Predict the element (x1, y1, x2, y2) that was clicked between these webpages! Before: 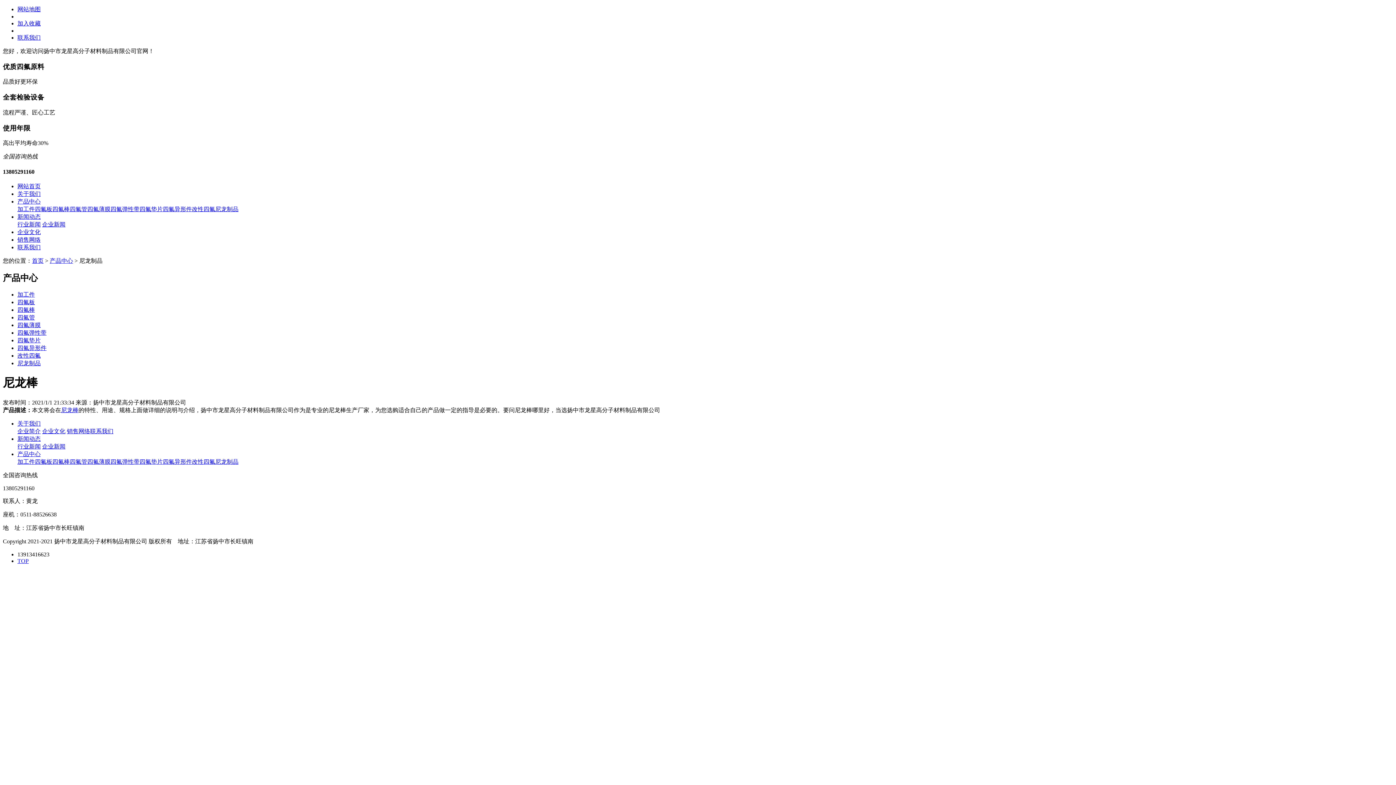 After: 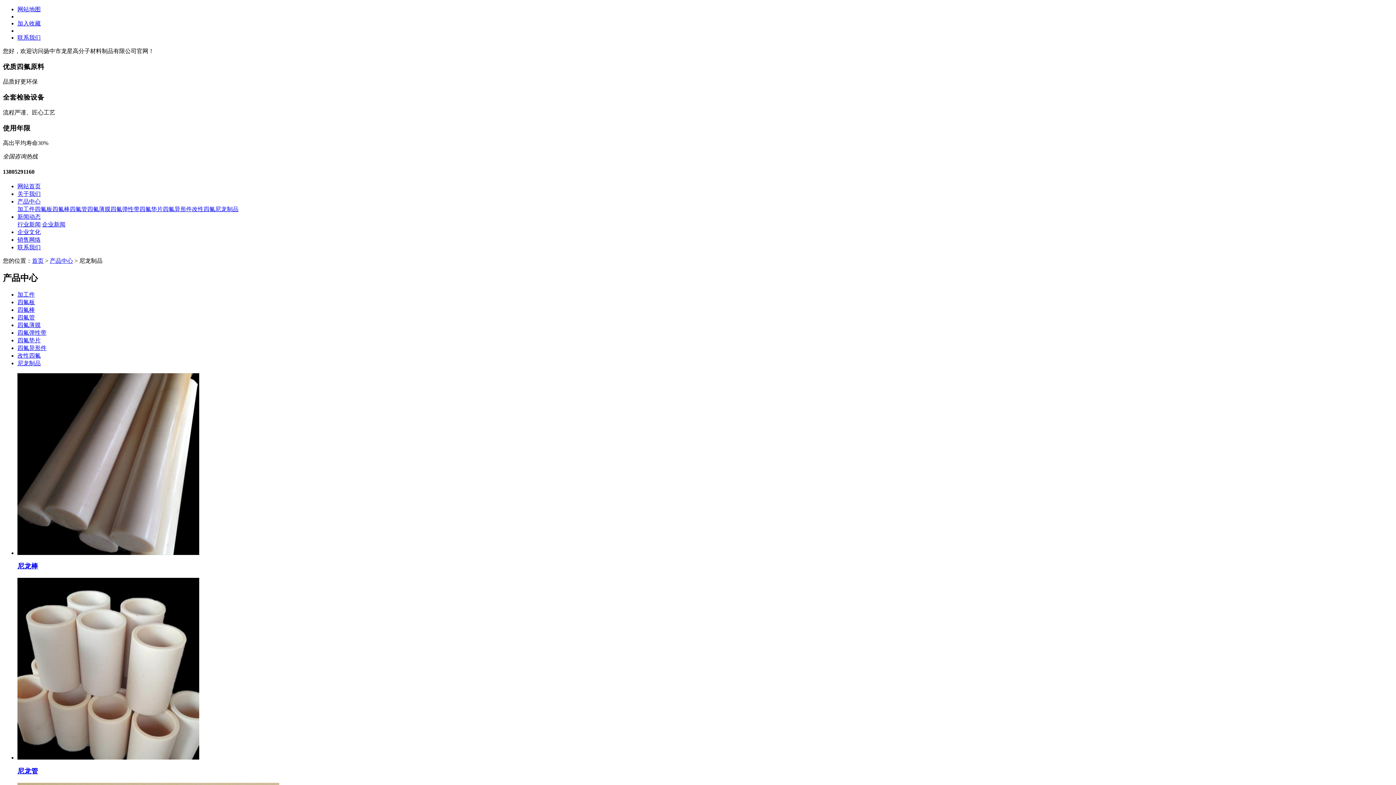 Action: label: 尼龙制品 bbox: (17, 360, 40, 366)